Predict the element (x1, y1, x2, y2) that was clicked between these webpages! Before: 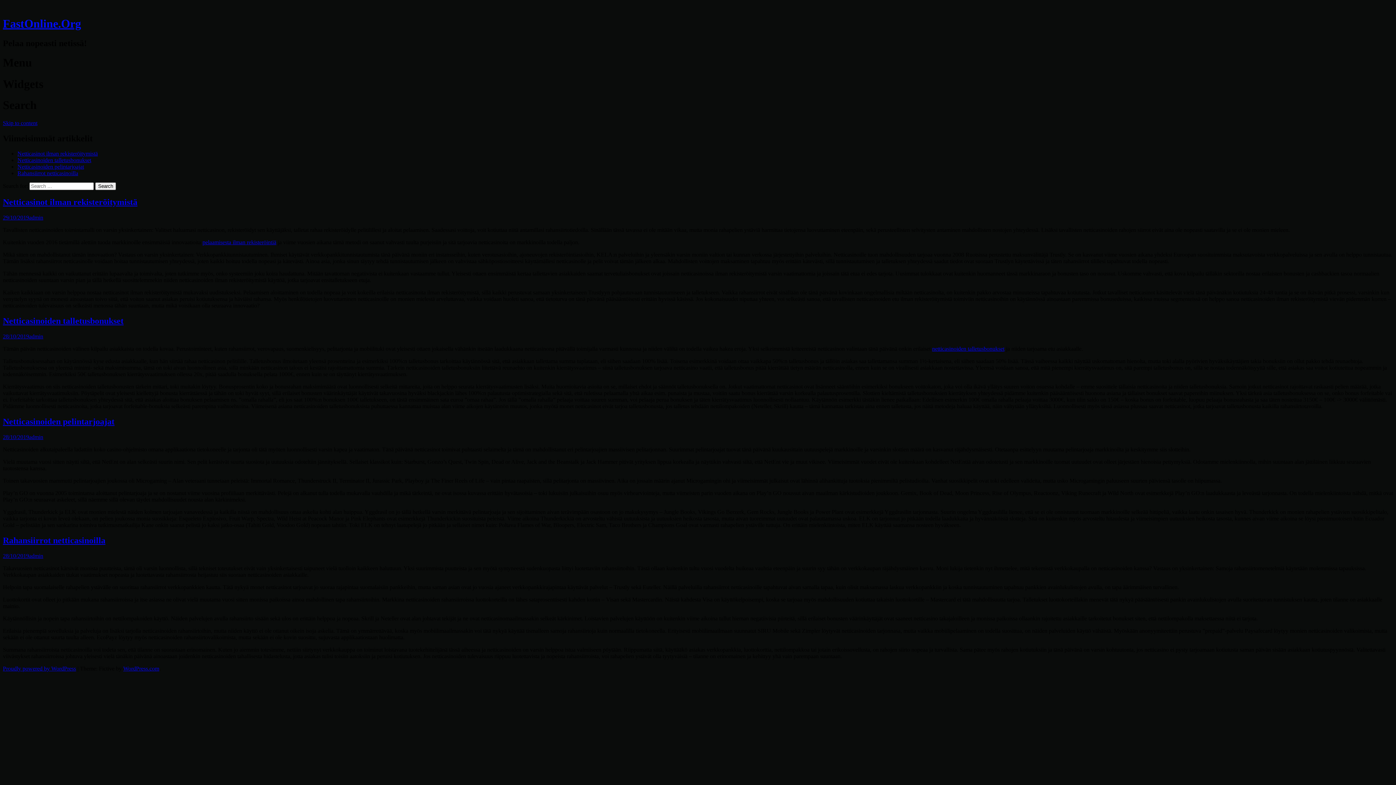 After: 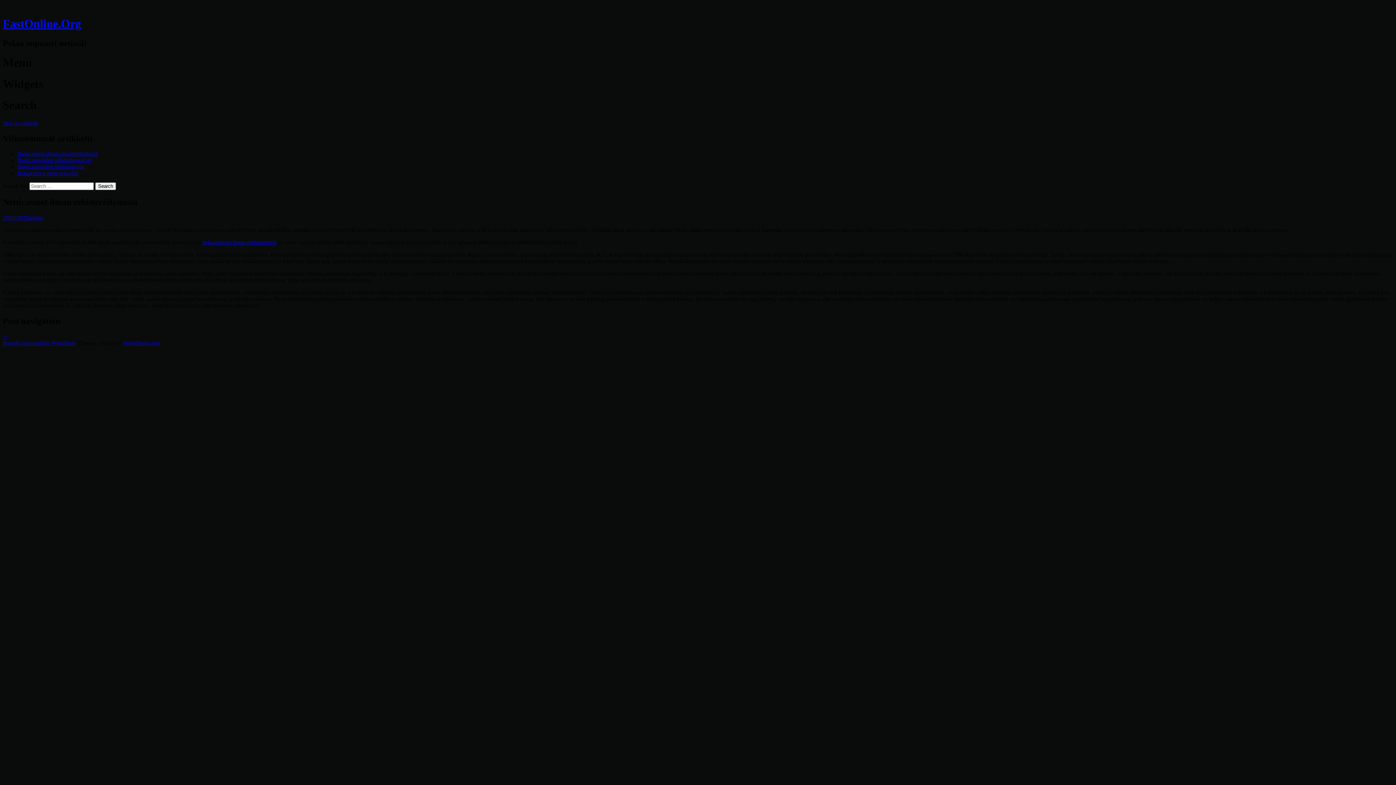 Action: label: 29/10/2019 bbox: (2, 214, 29, 220)